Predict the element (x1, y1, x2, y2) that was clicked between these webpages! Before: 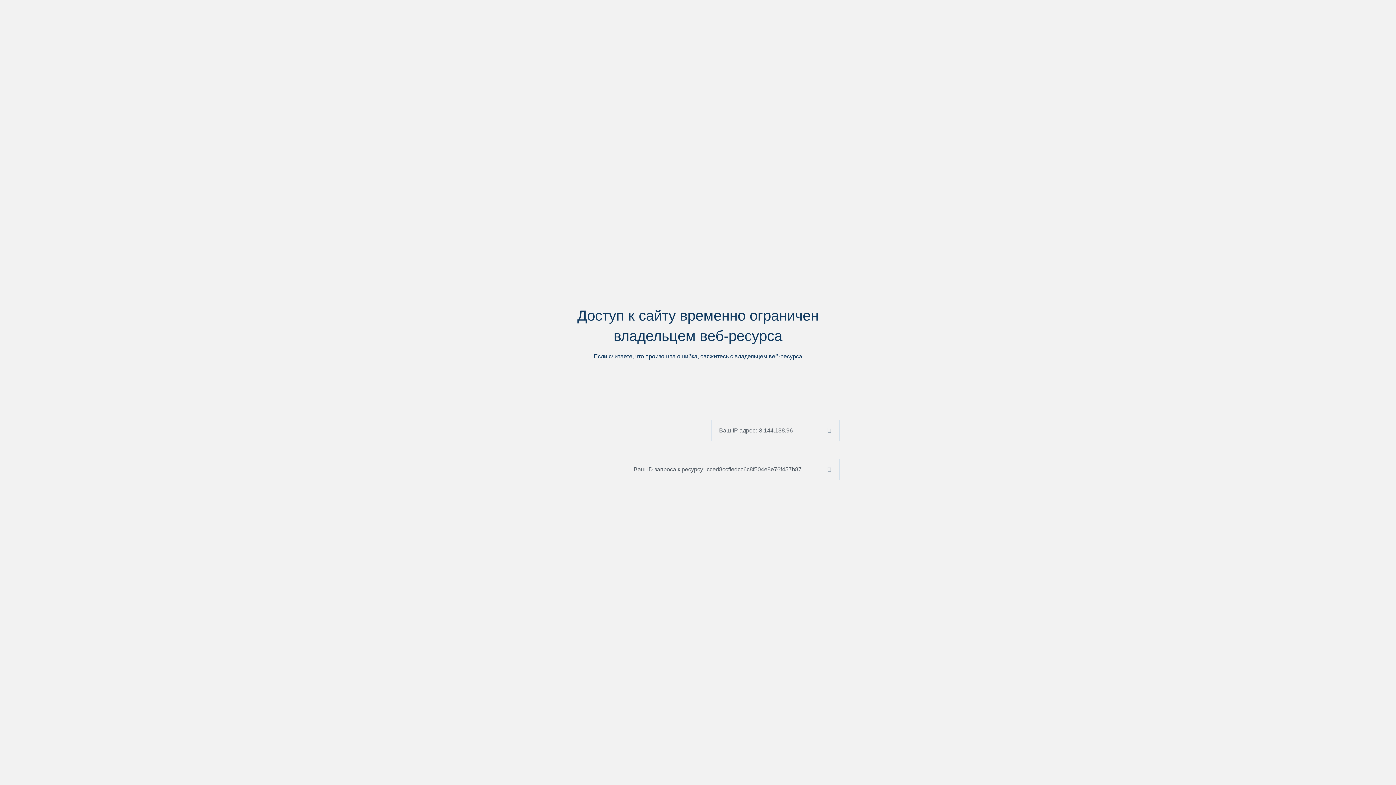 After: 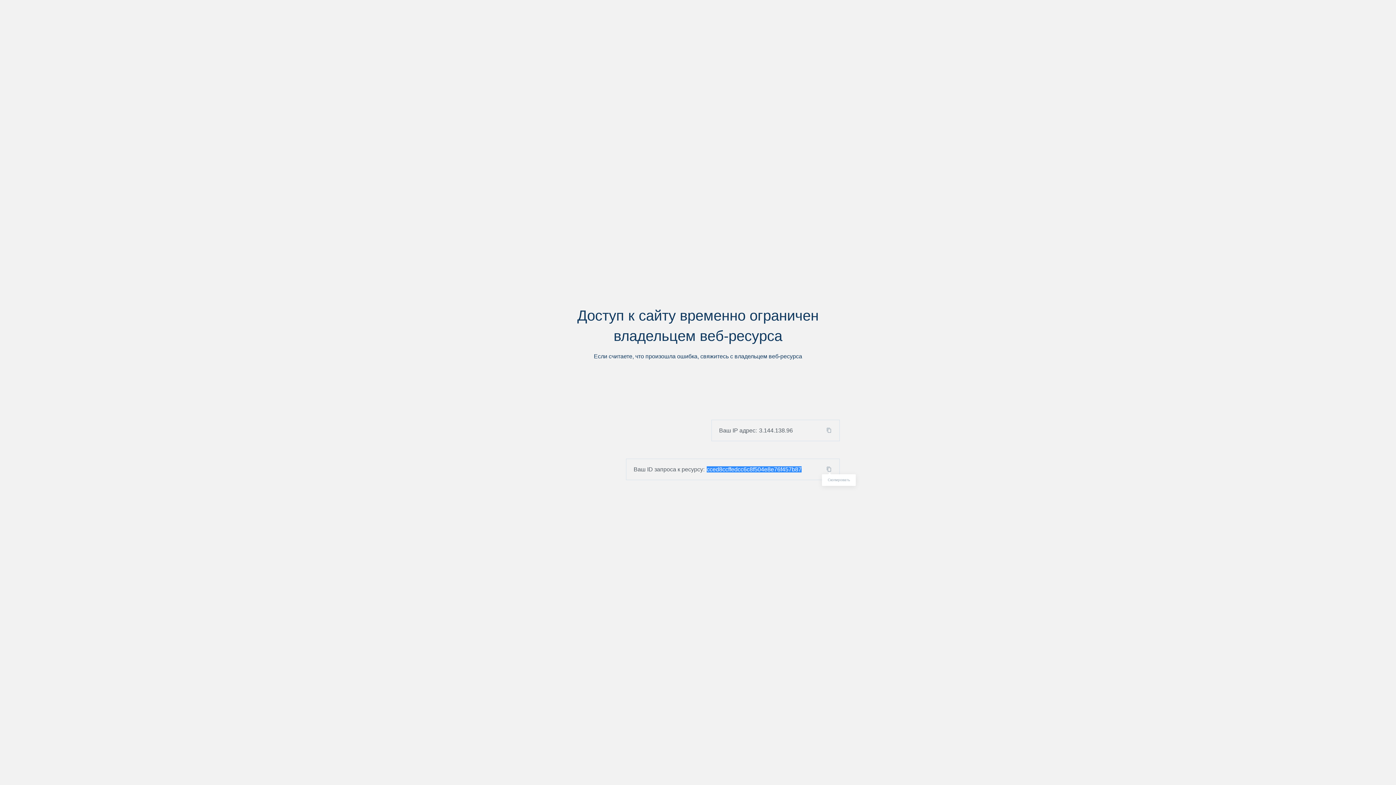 Action: bbox: (824, 466, 839, 472)